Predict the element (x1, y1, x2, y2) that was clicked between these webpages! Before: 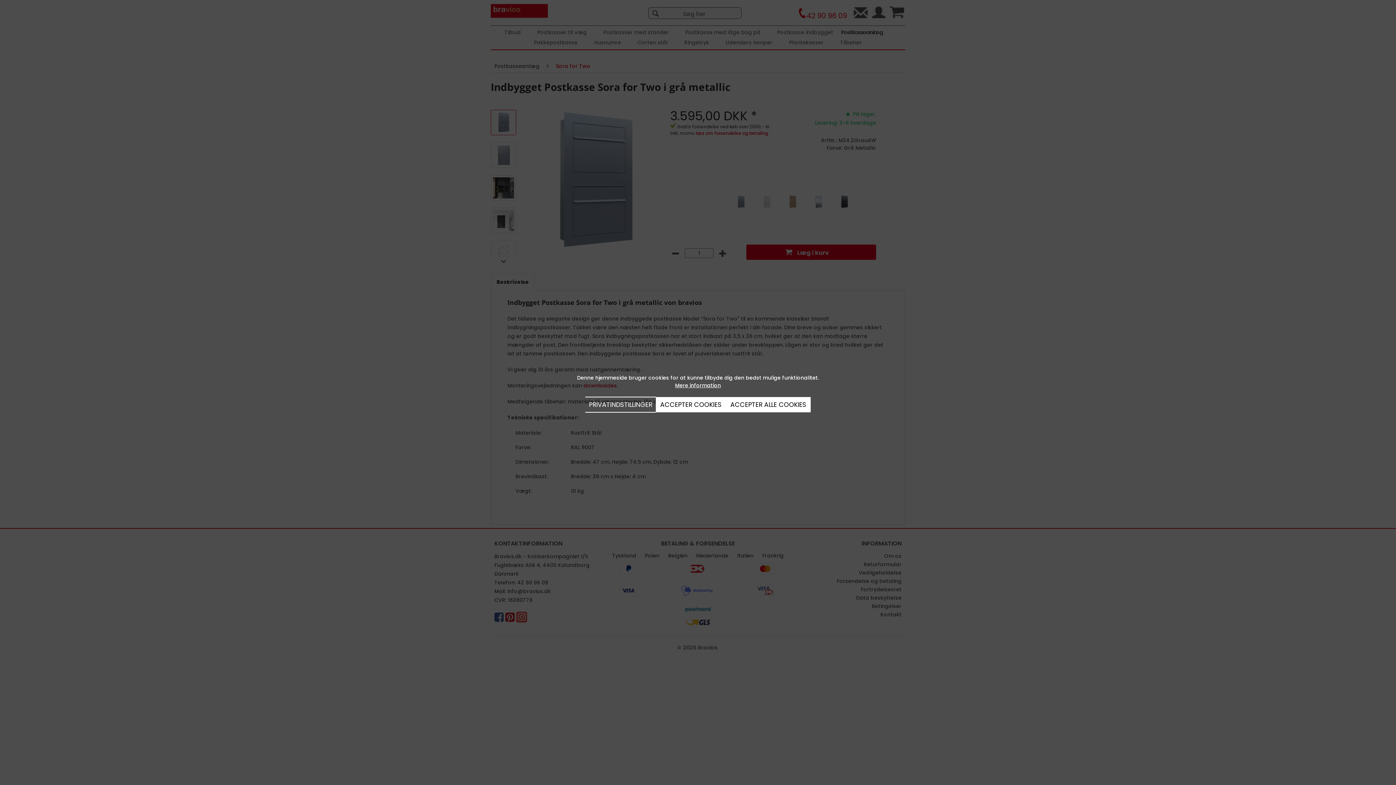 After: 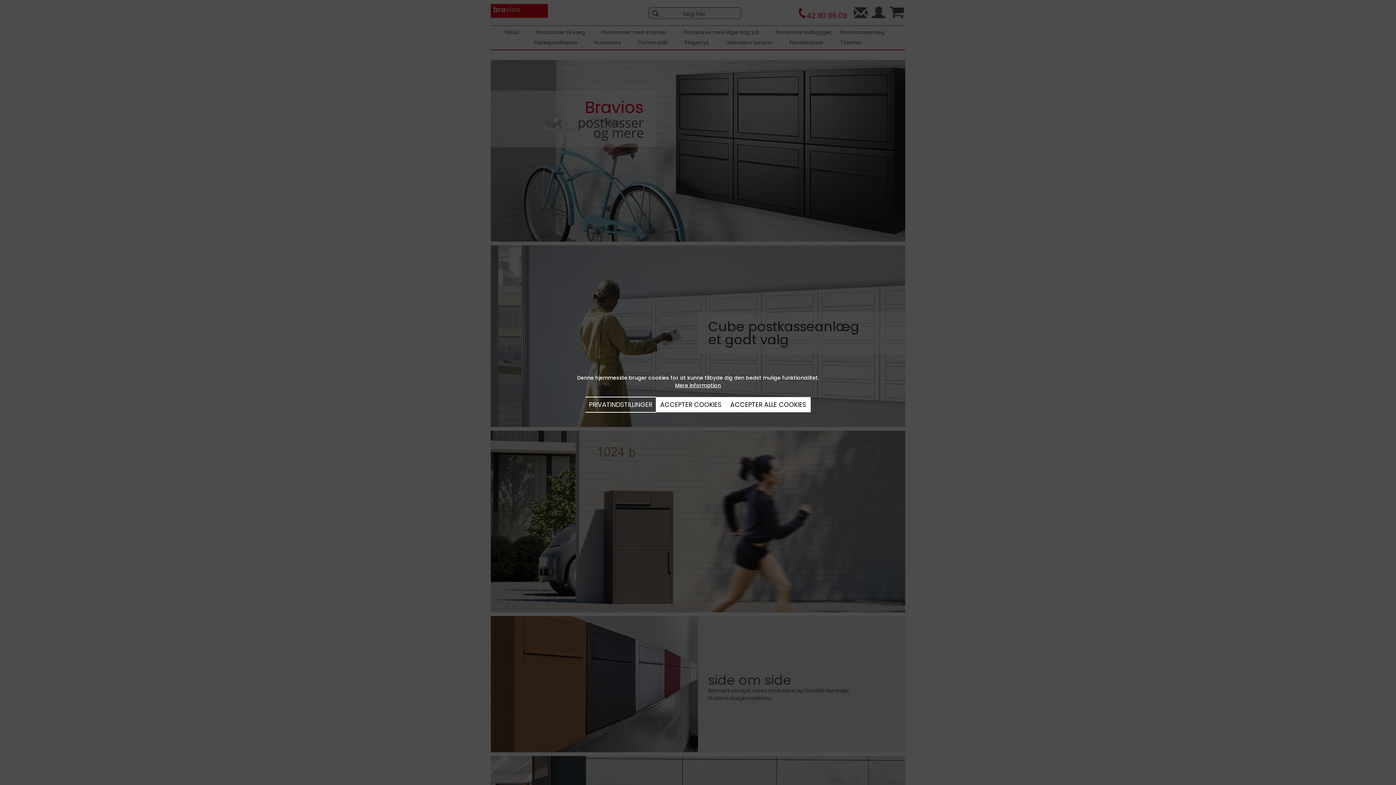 Action: label: 
Mere information bbox: (675, 382, 721, 389)